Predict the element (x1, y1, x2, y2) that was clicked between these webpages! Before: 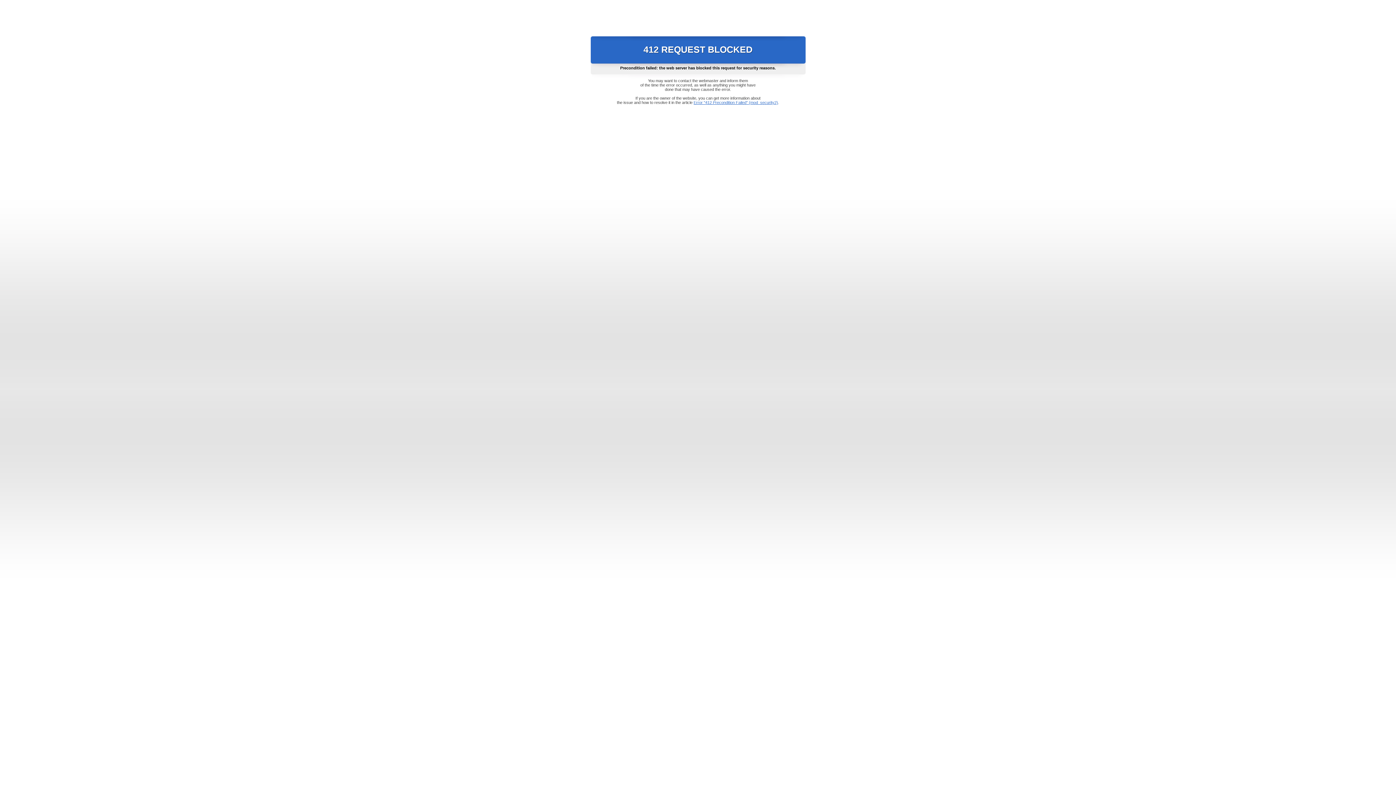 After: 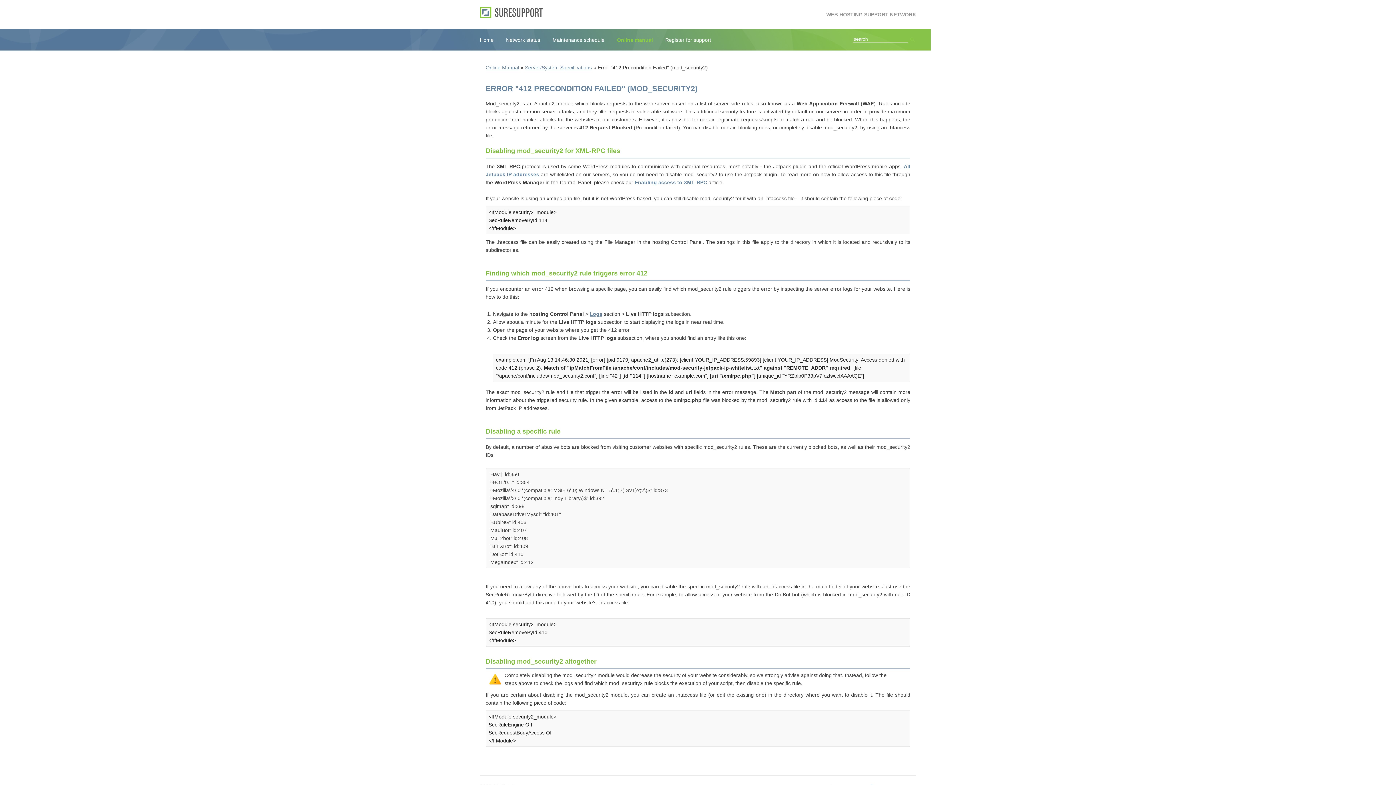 Action: bbox: (693, 100, 778, 104) label: Error "412 Precondition Failed" (mod_security2)